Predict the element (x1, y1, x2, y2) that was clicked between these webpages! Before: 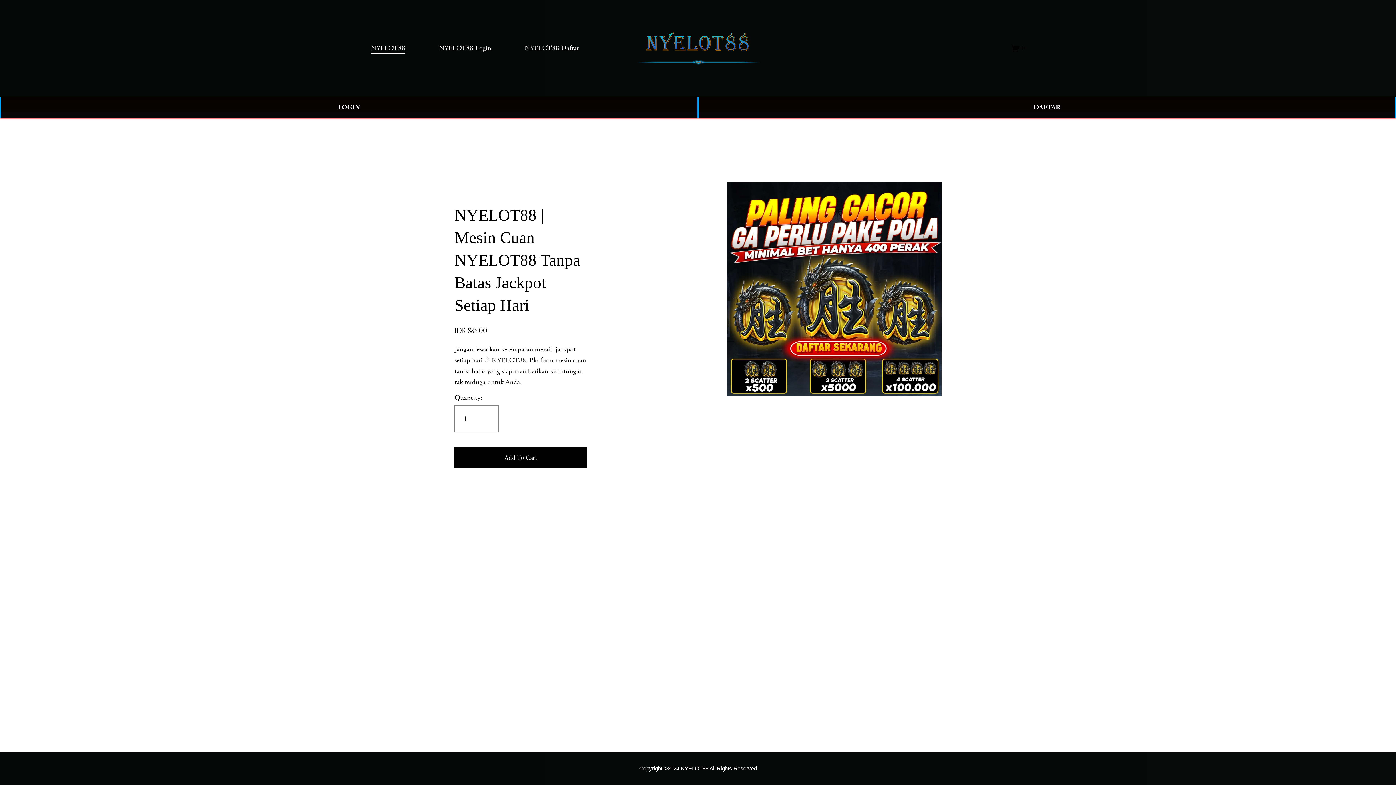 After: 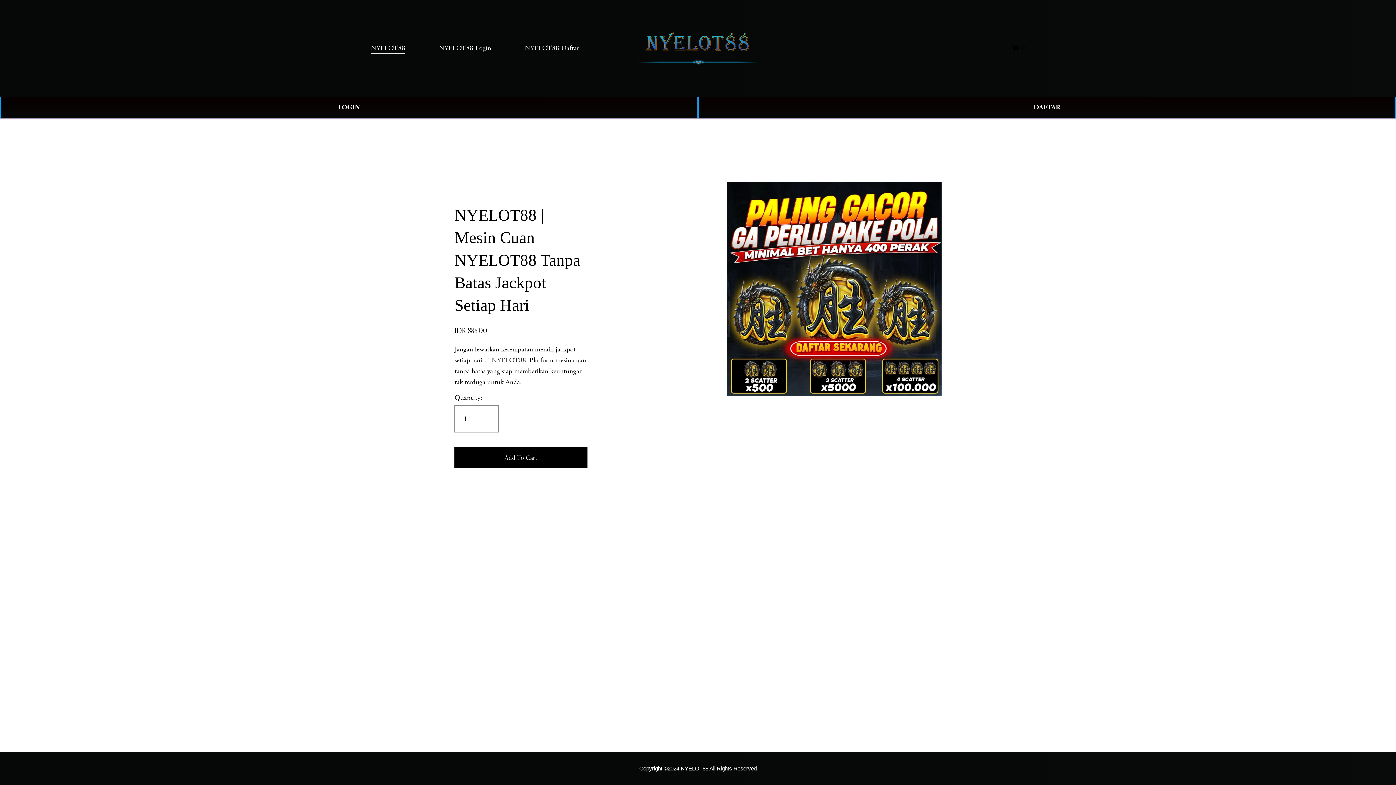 Action: bbox: (438, 42, 491, 54) label: NYELOT88 Login